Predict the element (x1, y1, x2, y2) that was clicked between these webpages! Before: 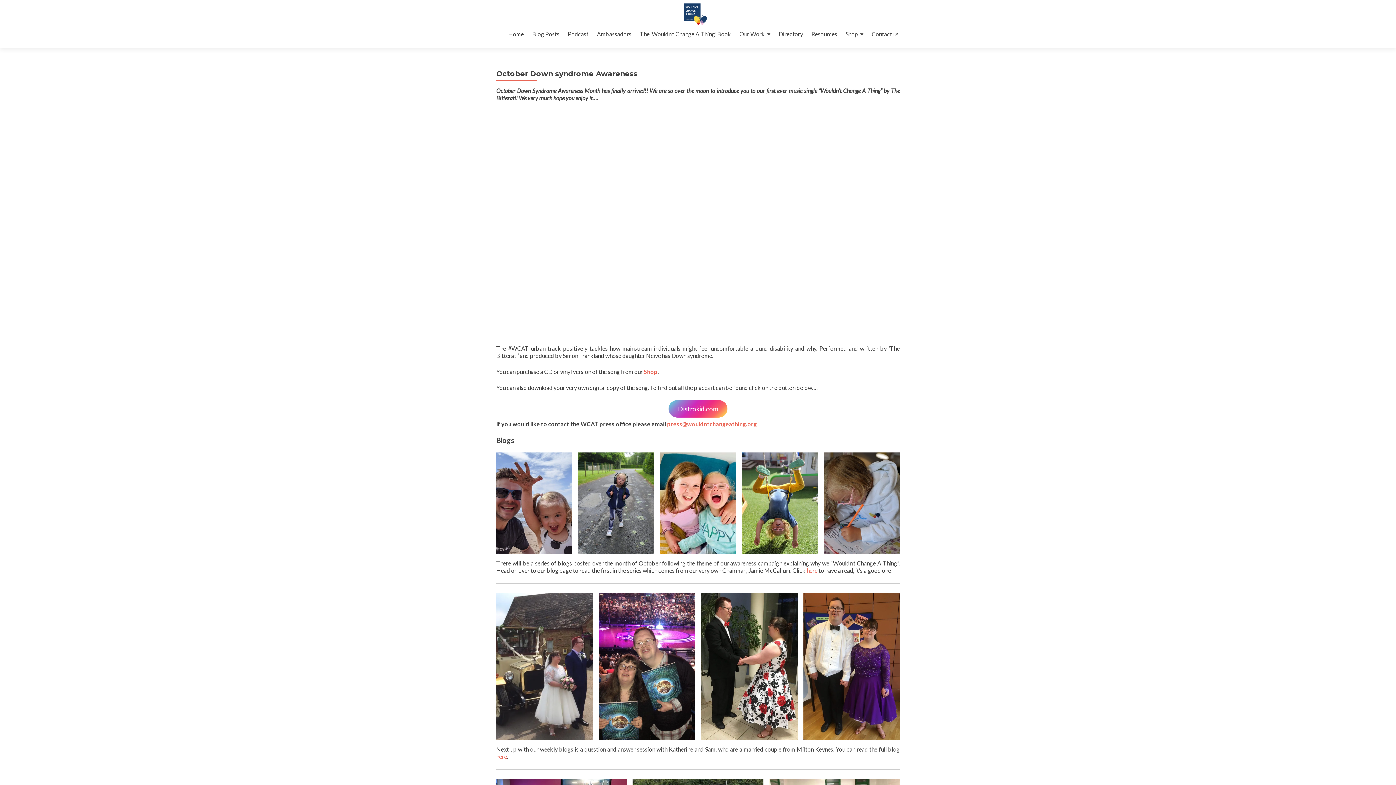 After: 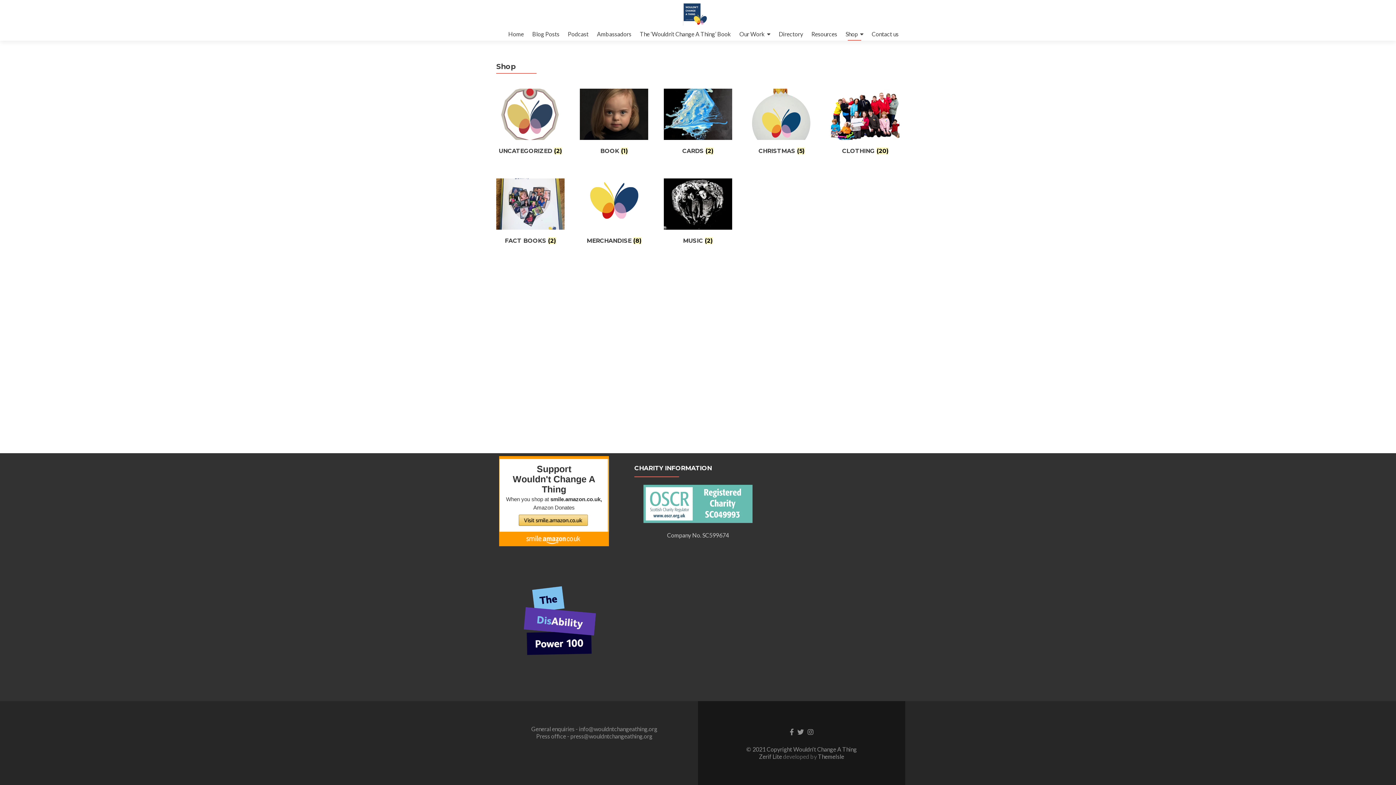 Action: label: Shop bbox: (644, 368, 657, 375)